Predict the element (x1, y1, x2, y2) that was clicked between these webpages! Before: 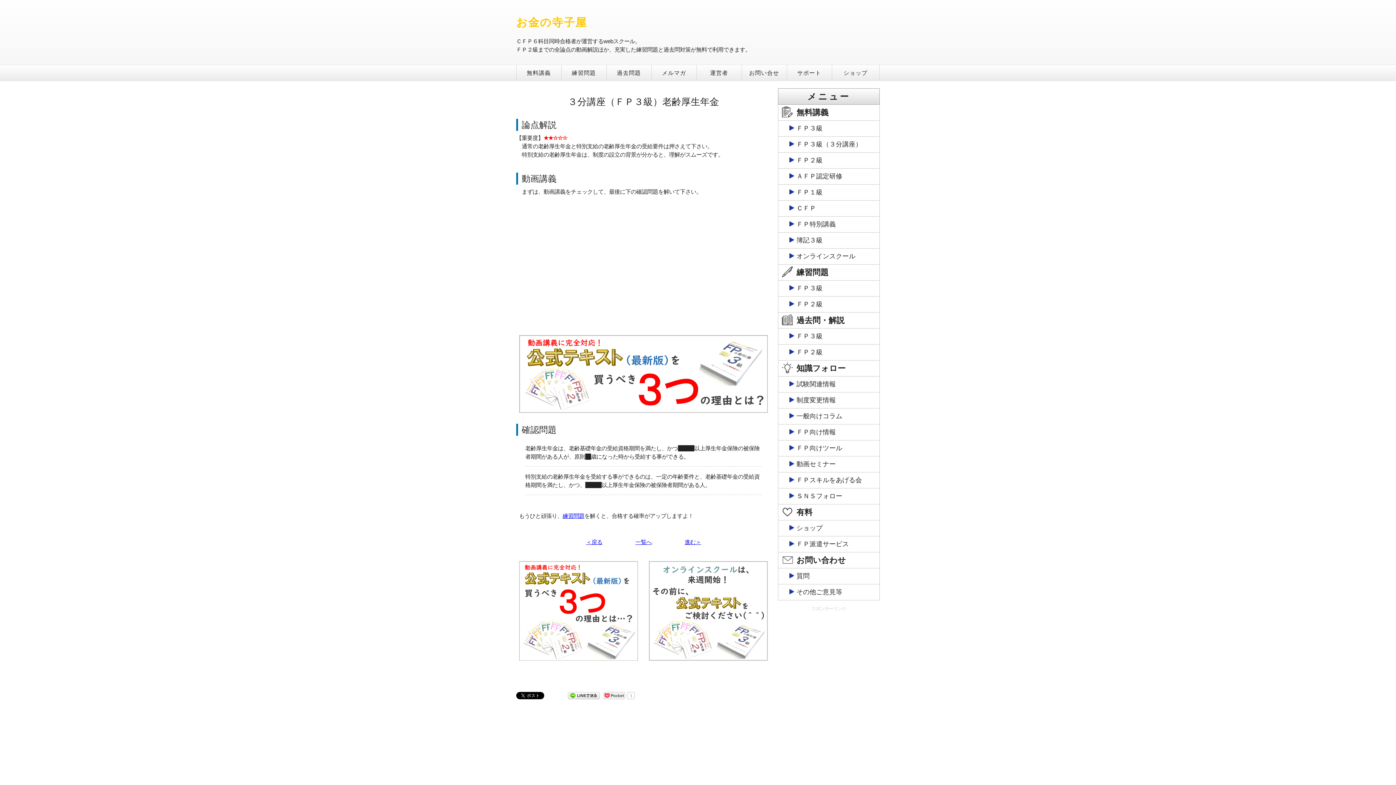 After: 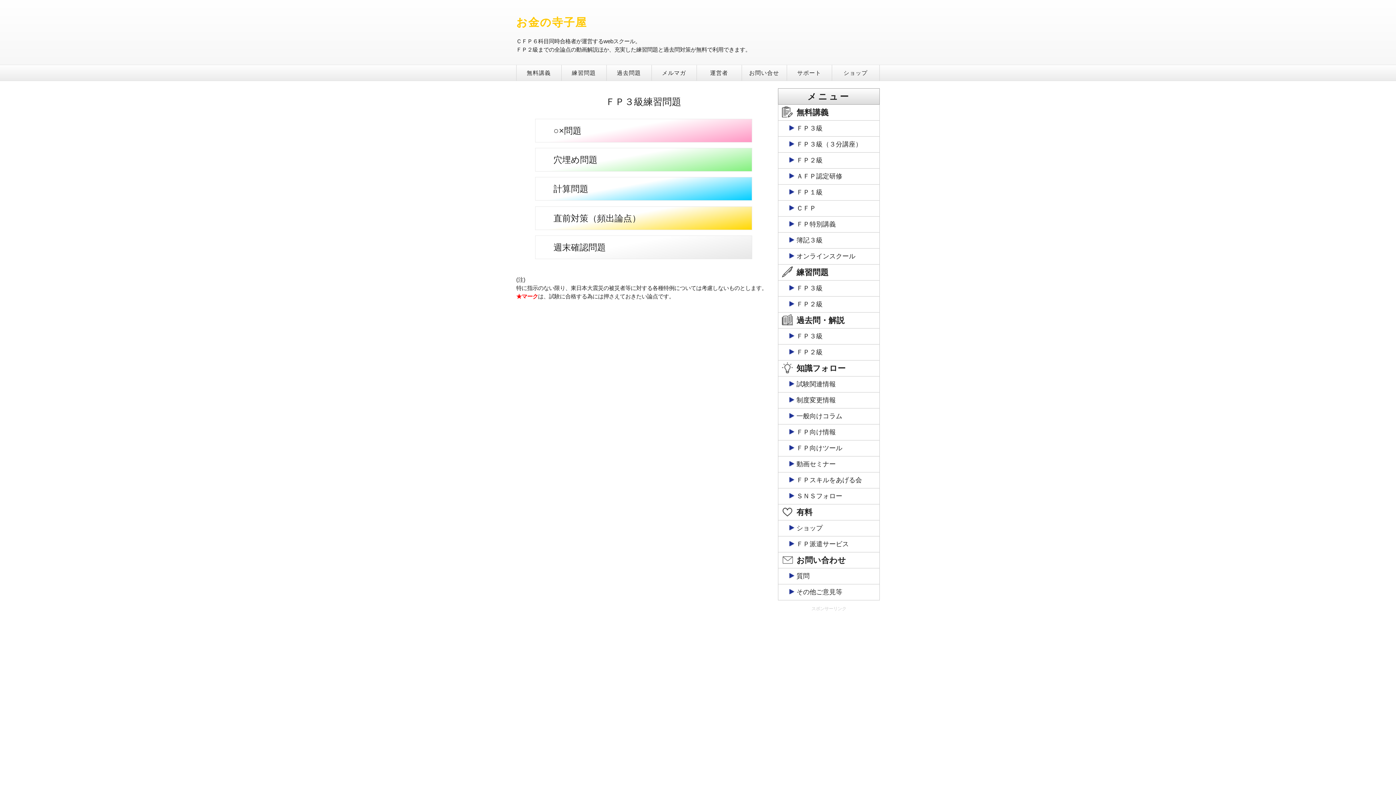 Action: label: 練習問題 bbox: (562, 513, 584, 519)